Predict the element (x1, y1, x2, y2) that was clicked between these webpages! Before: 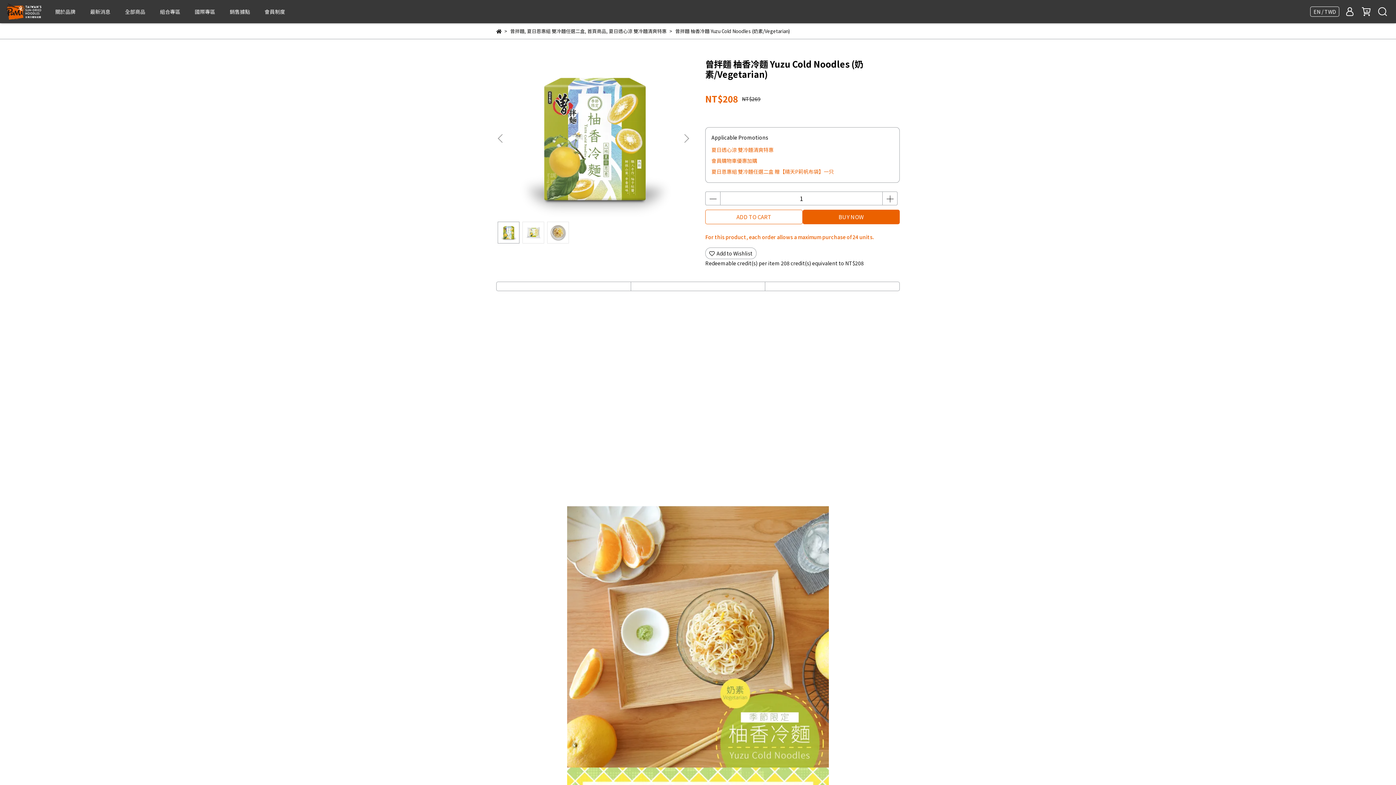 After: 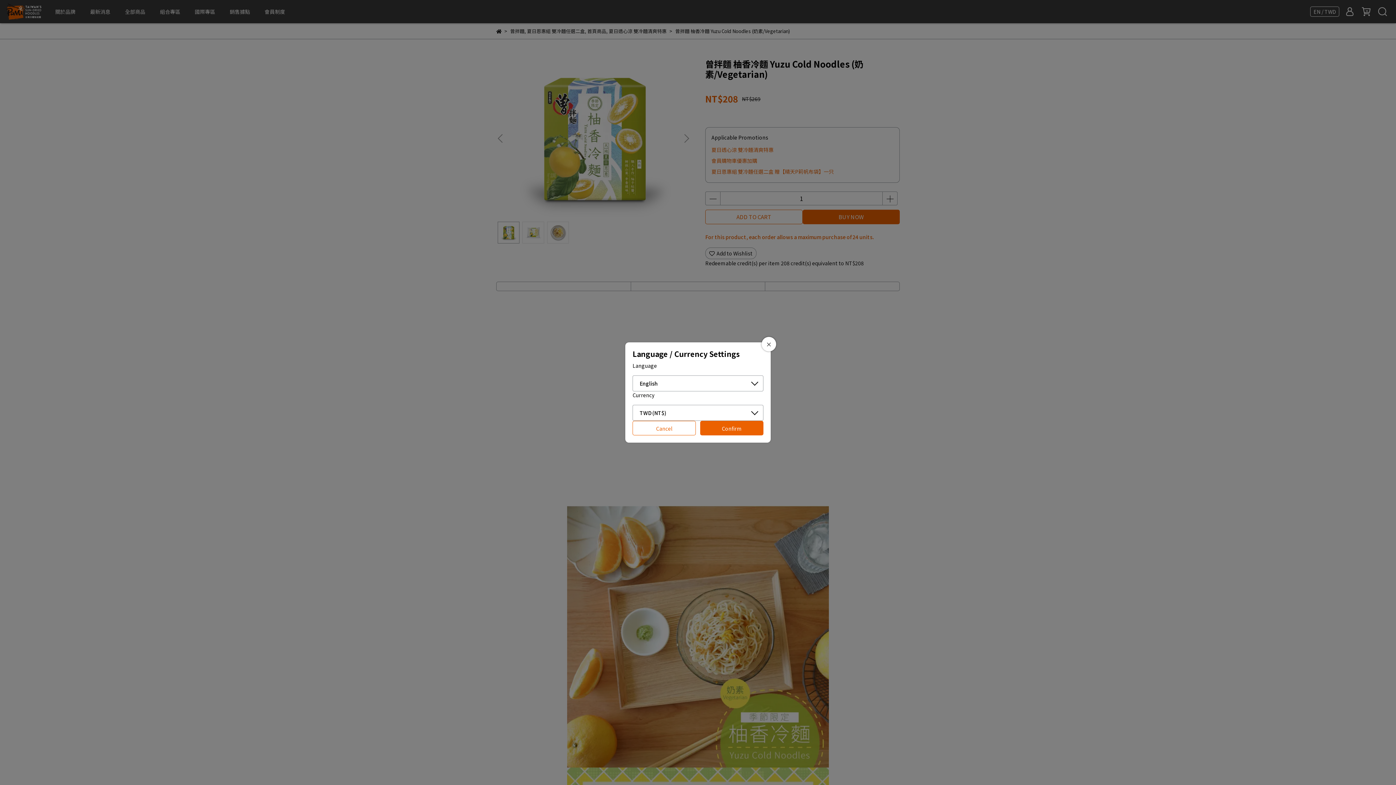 Action: bbox: (1313, 8, 1336, 14) label: EN / TWD